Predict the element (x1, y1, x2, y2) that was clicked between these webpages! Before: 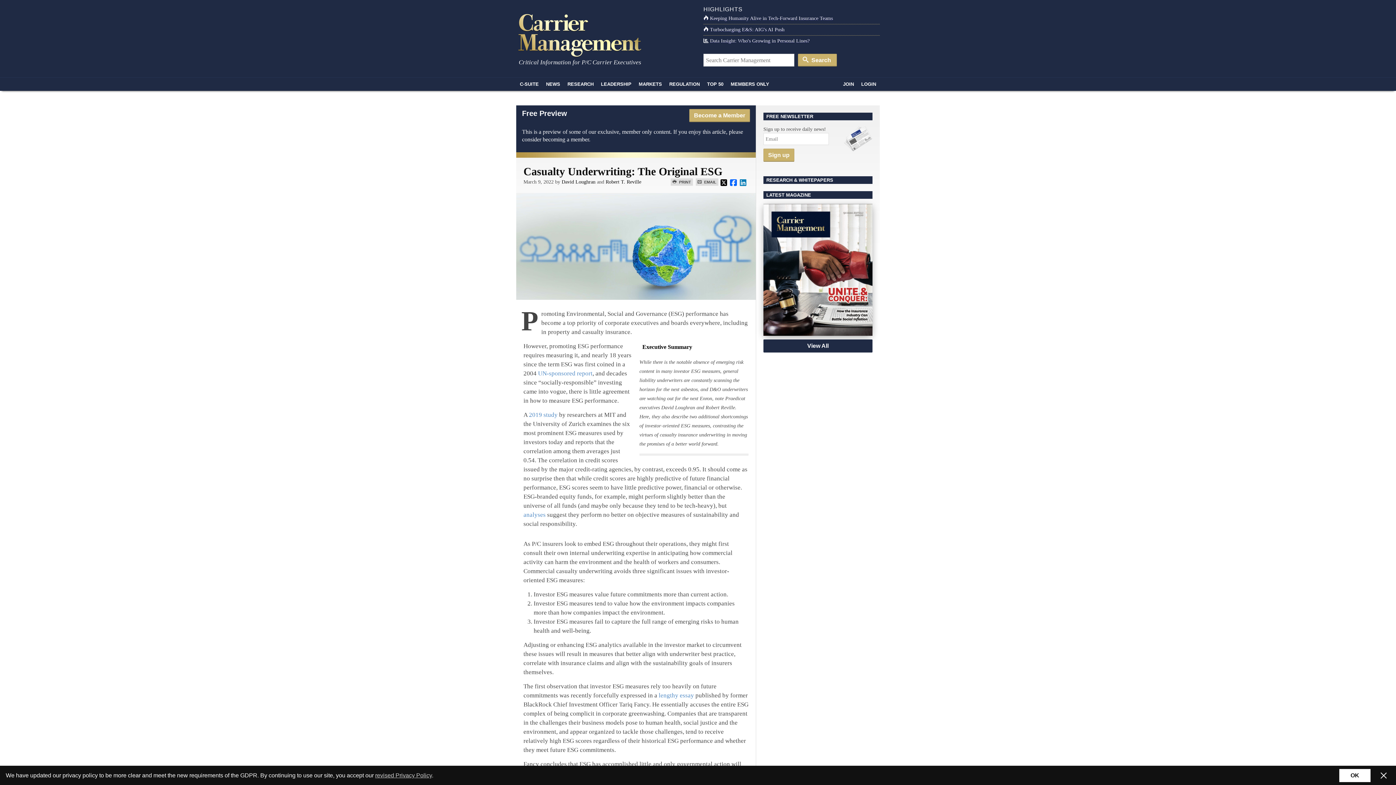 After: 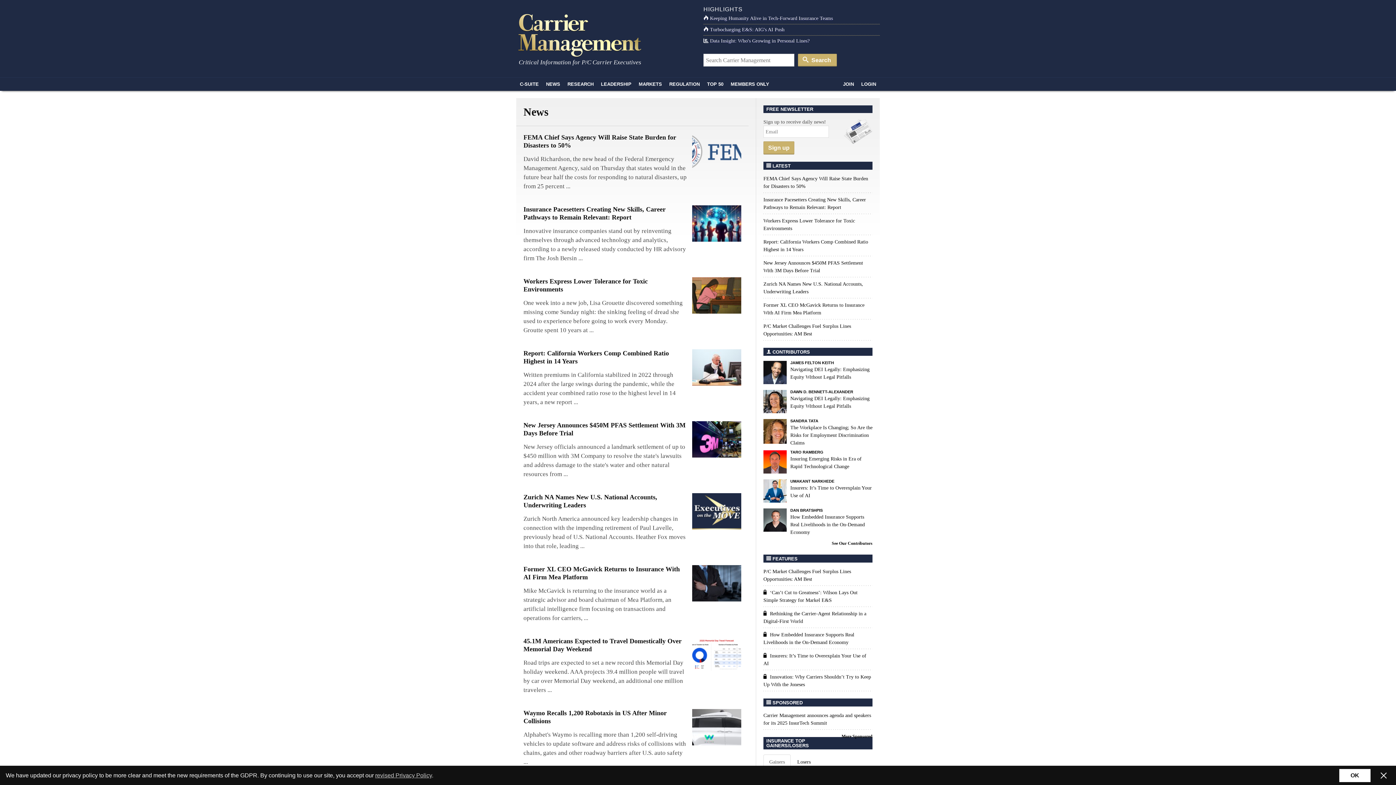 Action: label: NEWS bbox: (542, 77, 564, 90)